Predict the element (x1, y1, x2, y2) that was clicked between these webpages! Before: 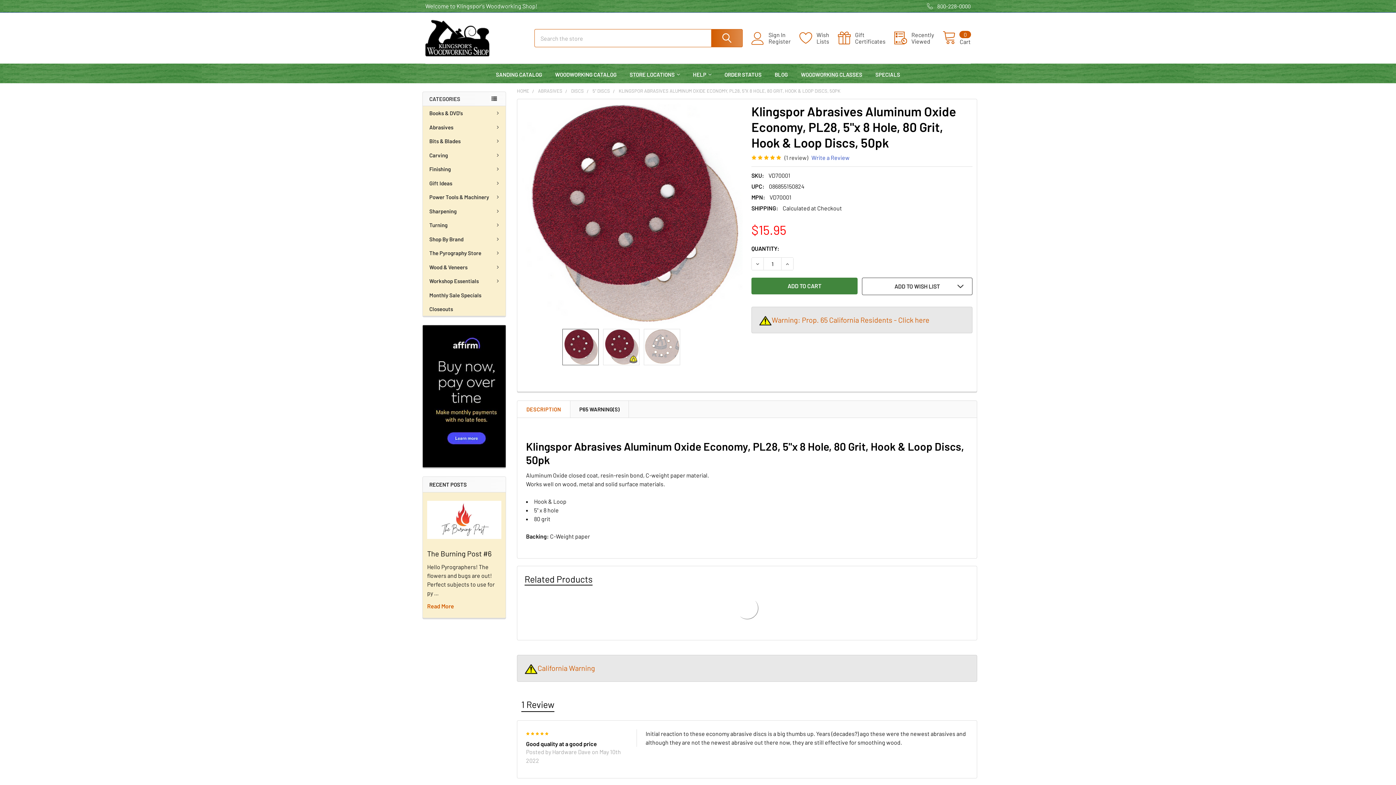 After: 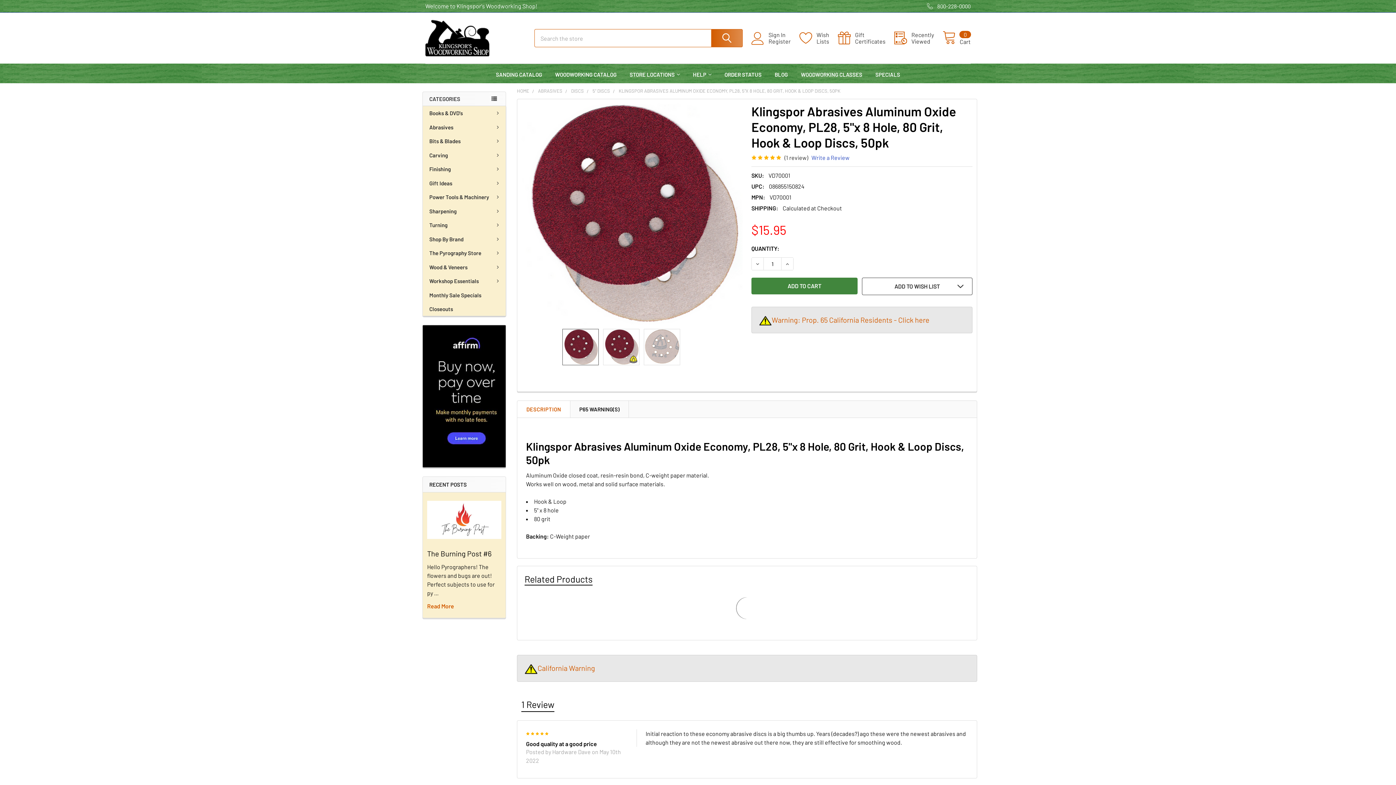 Action: label: CATEGORIES bbox: (422, 91, 506, 106)